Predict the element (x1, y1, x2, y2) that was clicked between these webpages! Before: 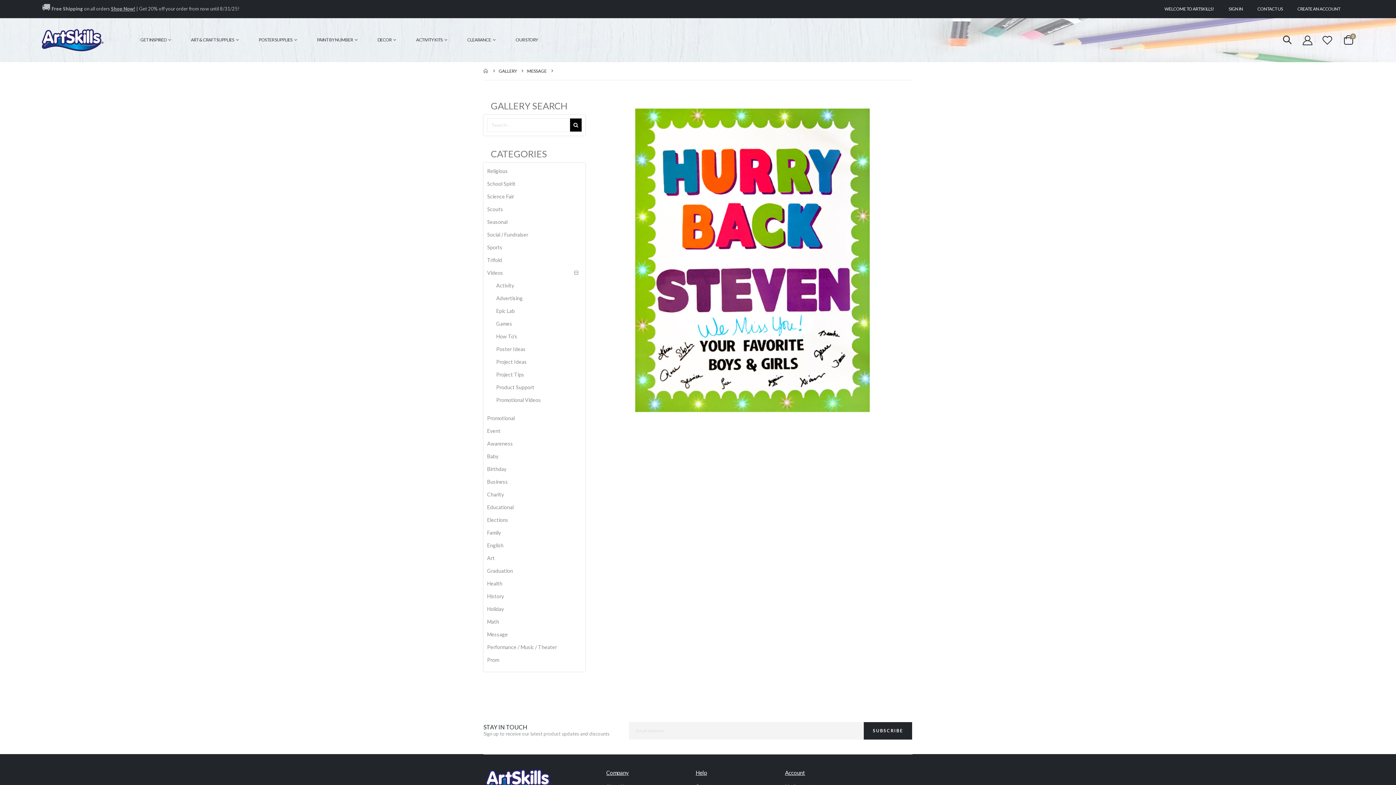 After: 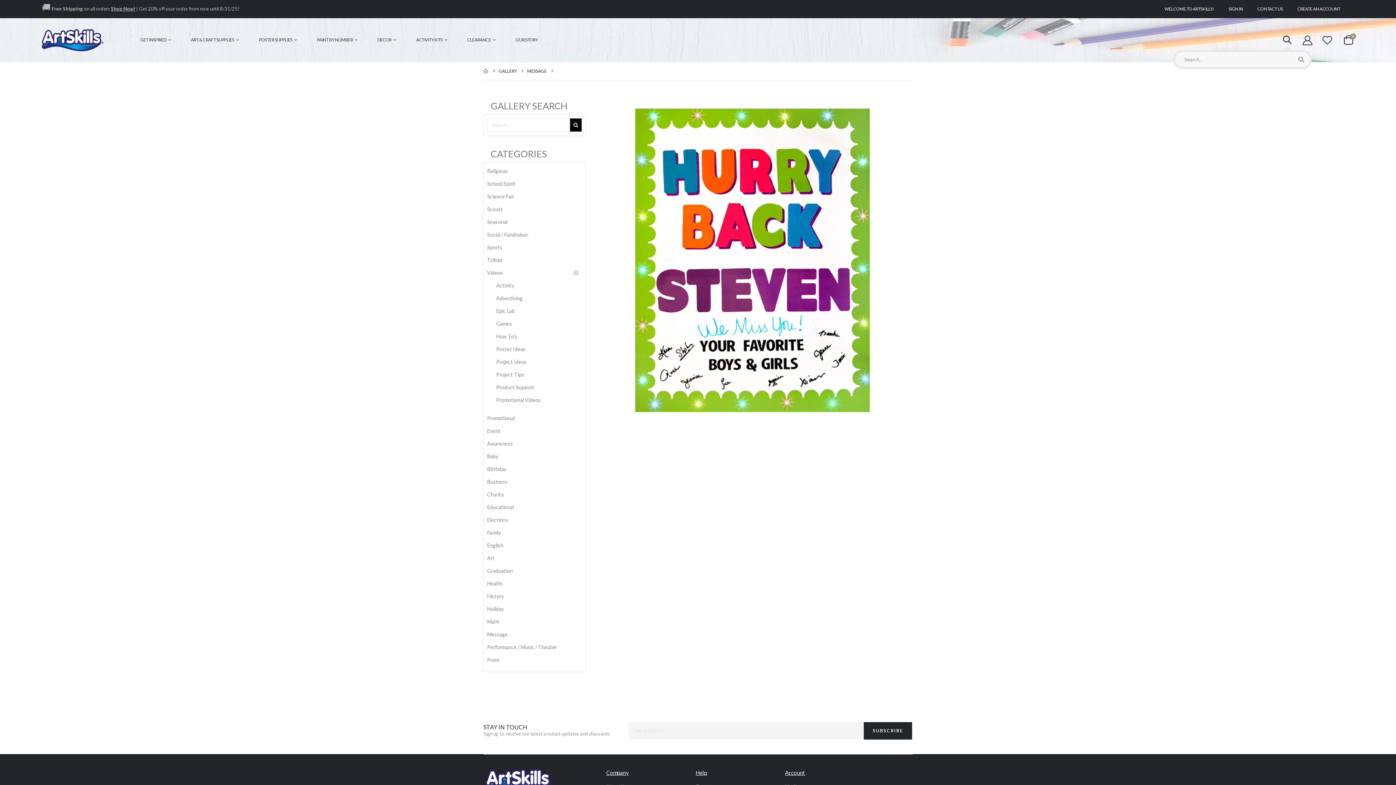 Action: bbox: (1280, 32, 1294, 47)